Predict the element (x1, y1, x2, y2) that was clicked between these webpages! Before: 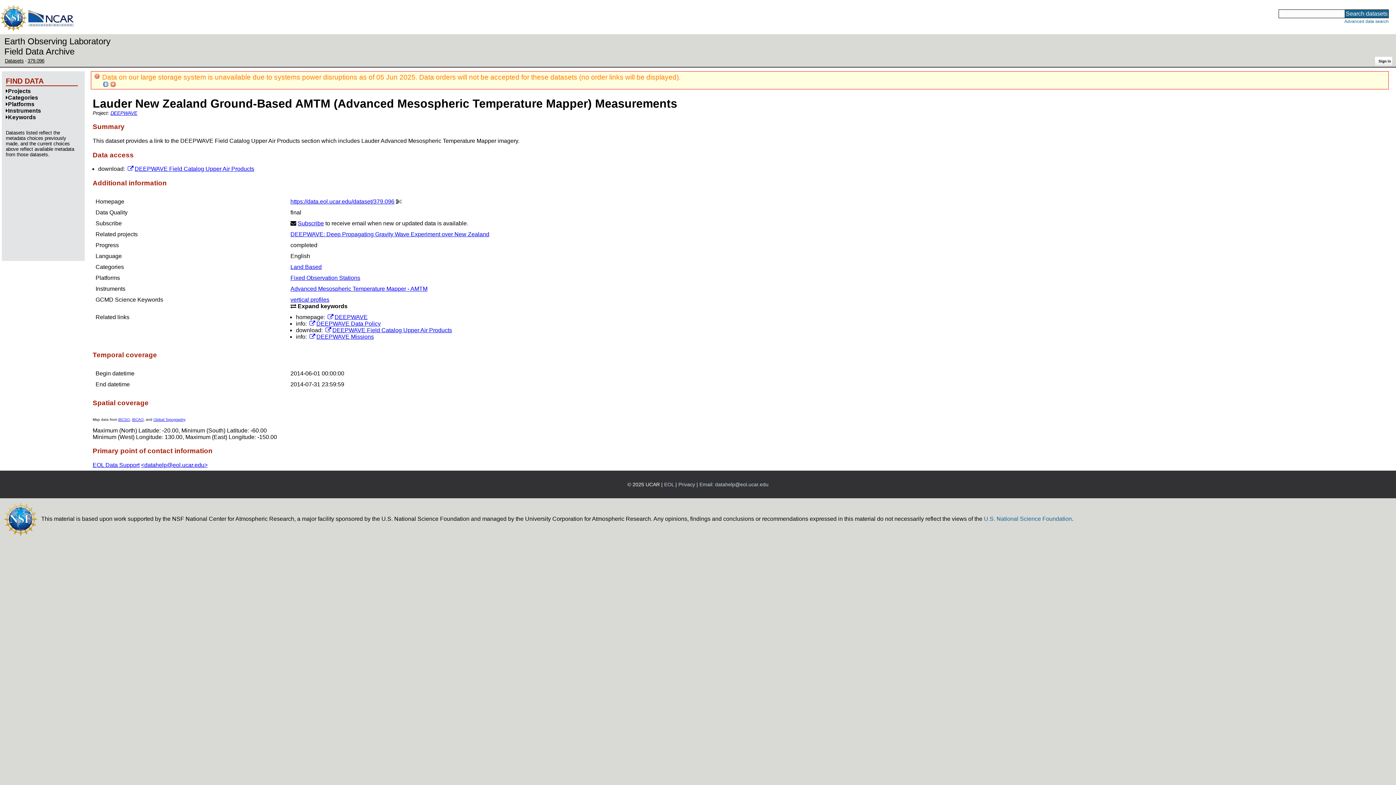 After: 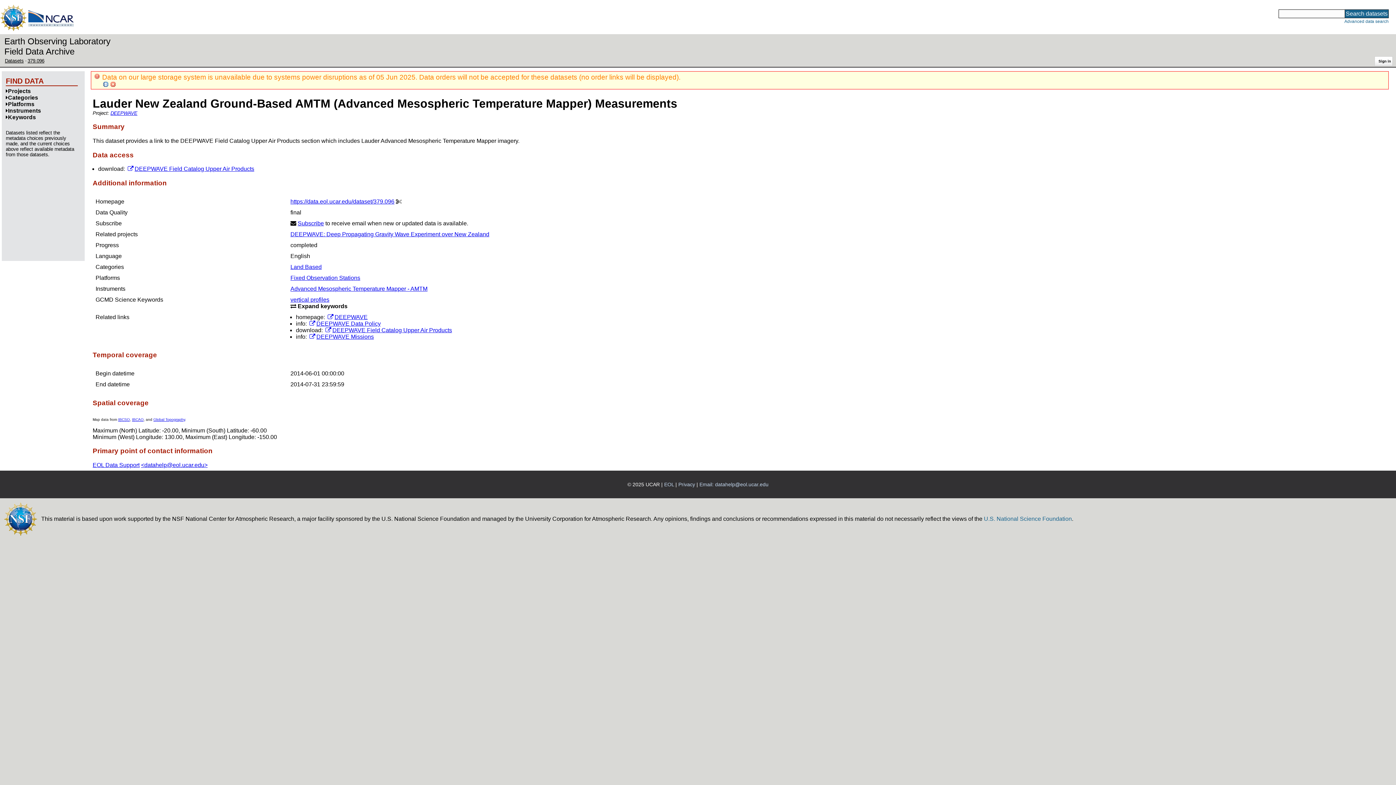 Action: label: DEEPWAVE Data Policy bbox: (308, 320, 380, 326)